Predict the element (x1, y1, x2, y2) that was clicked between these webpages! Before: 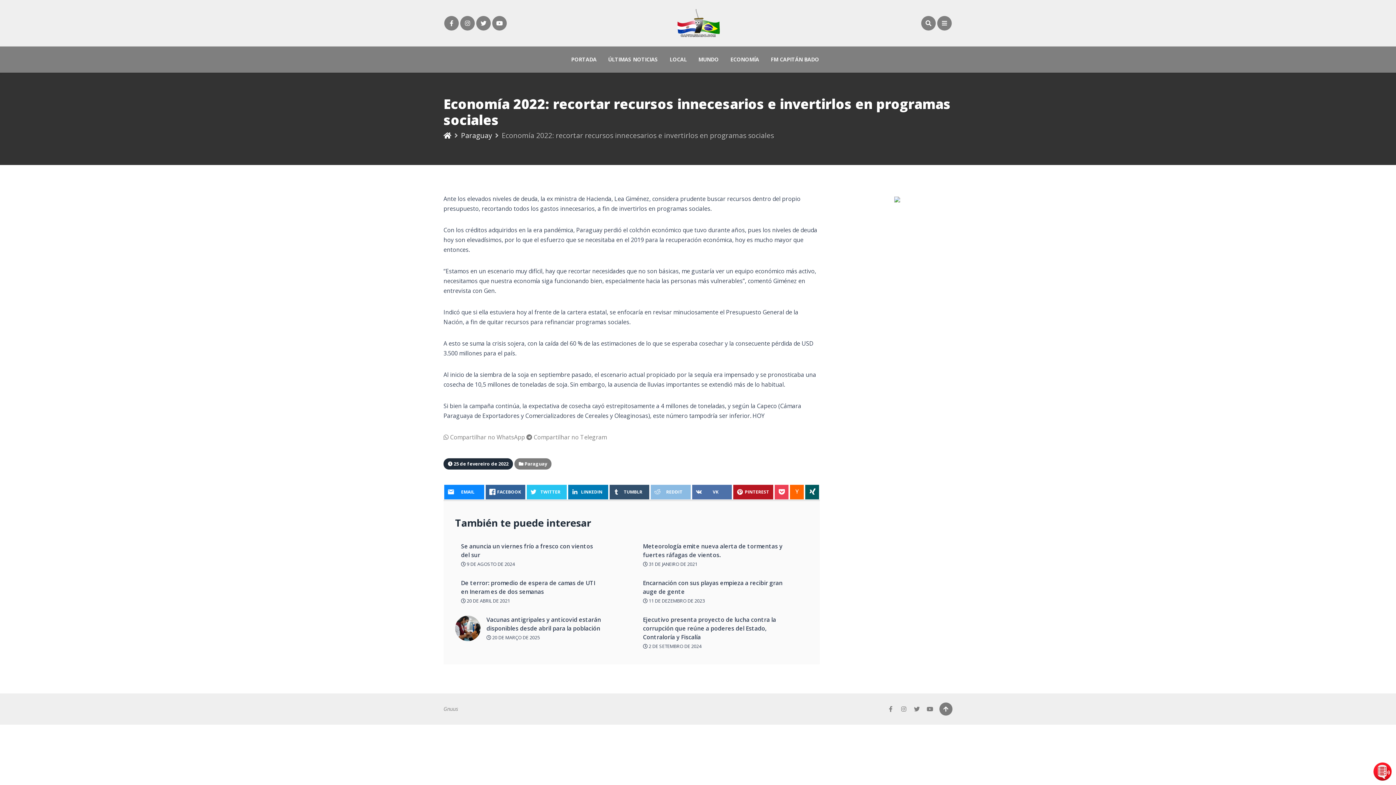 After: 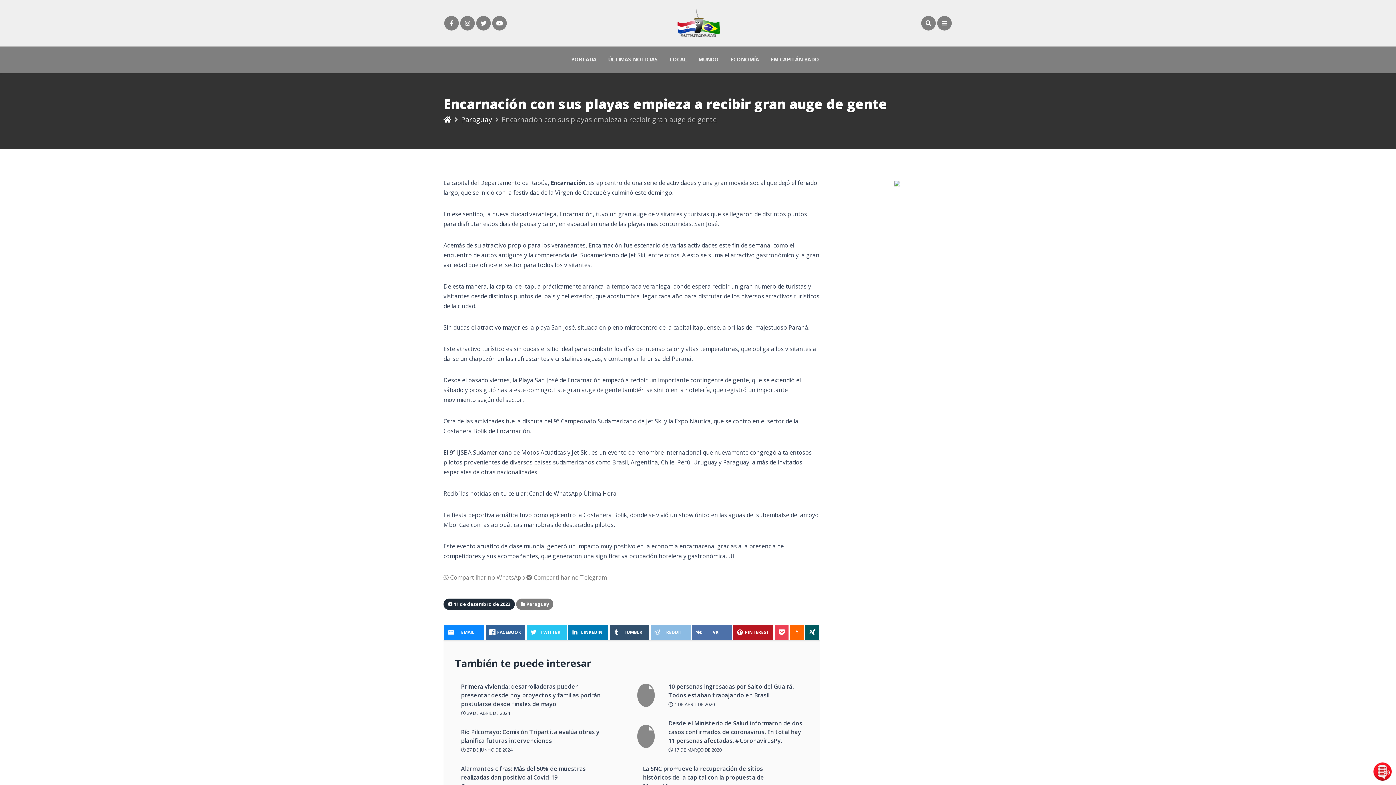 Action: bbox: (637, 597, 782, 604) label:  11 DE DEZEMBRO DE 2023